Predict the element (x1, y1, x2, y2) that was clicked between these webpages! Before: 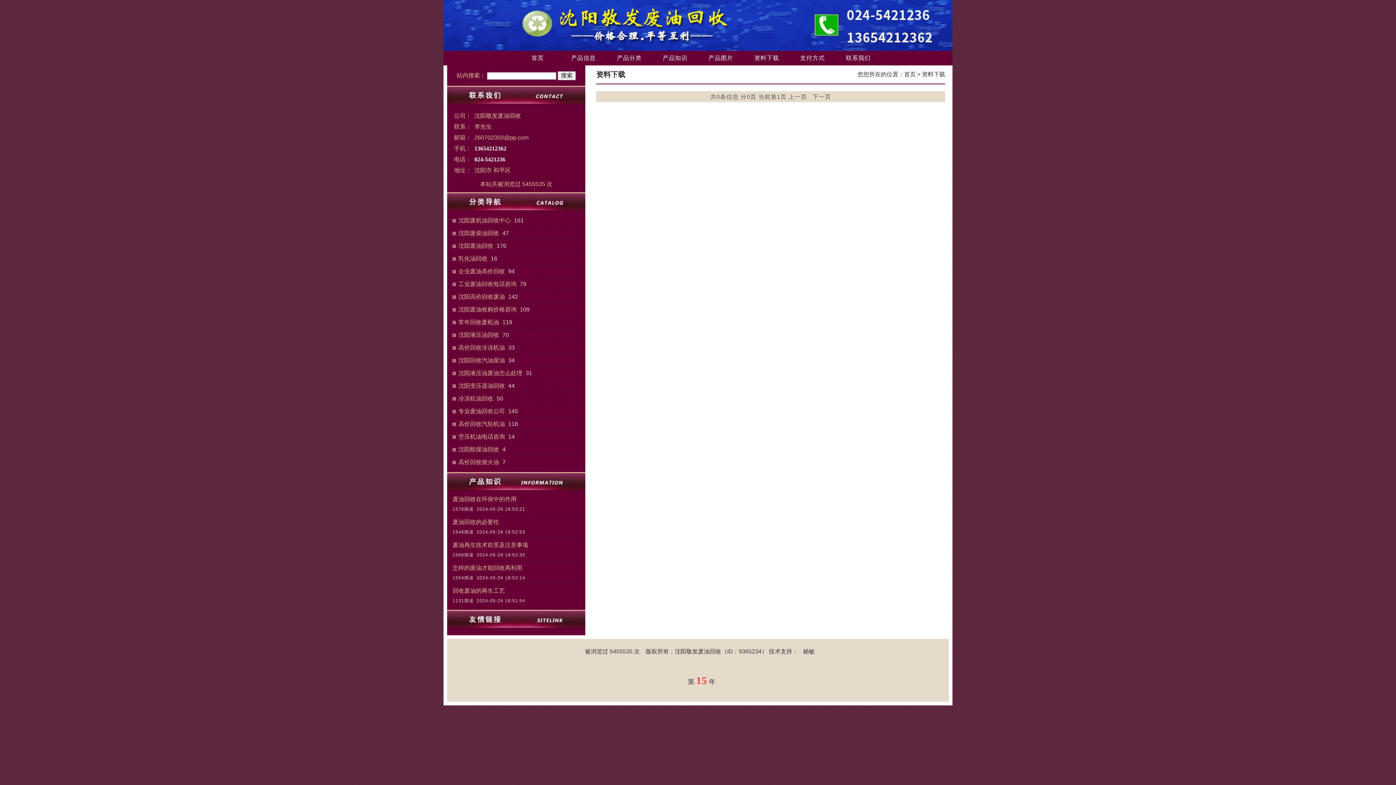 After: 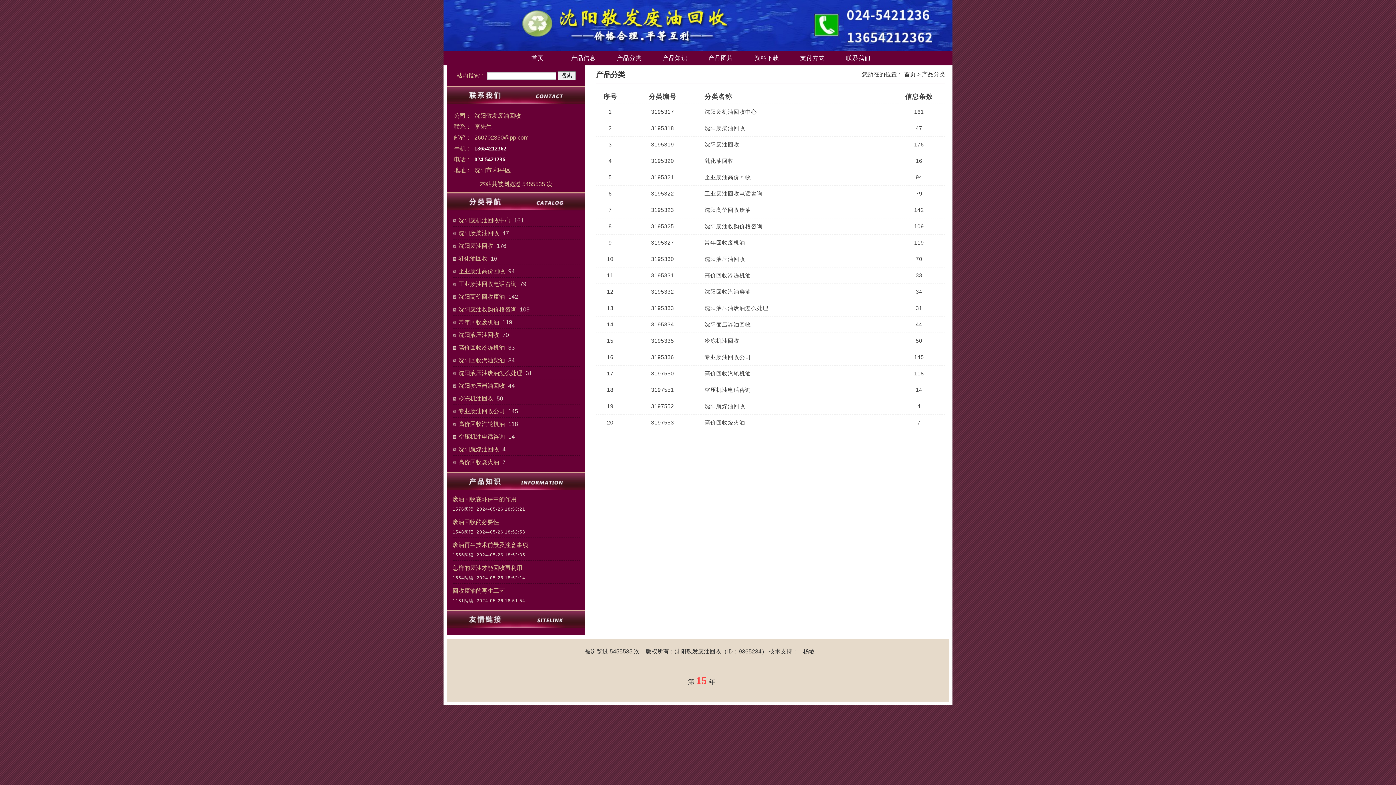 Action: label: 产品分类 bbox: (606, 50, 652, 65)